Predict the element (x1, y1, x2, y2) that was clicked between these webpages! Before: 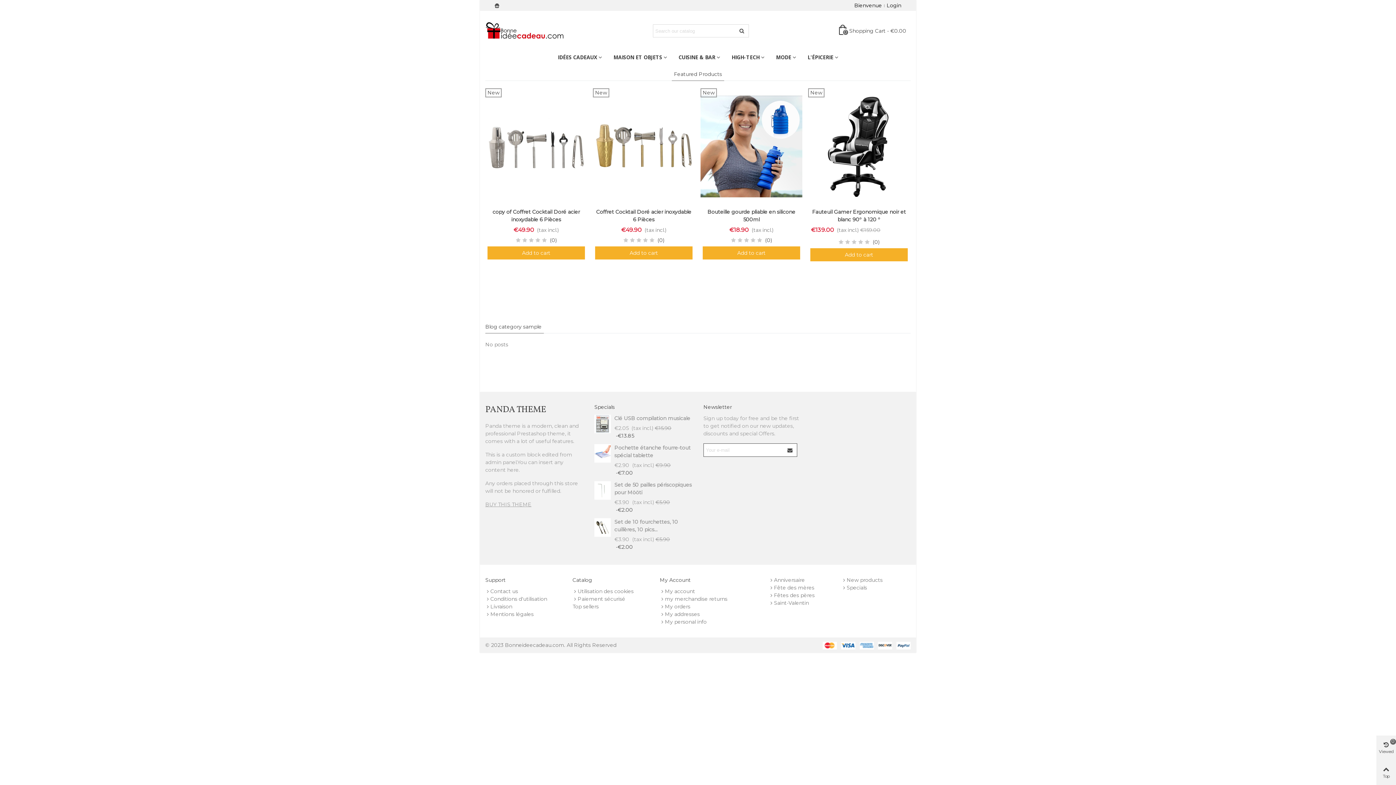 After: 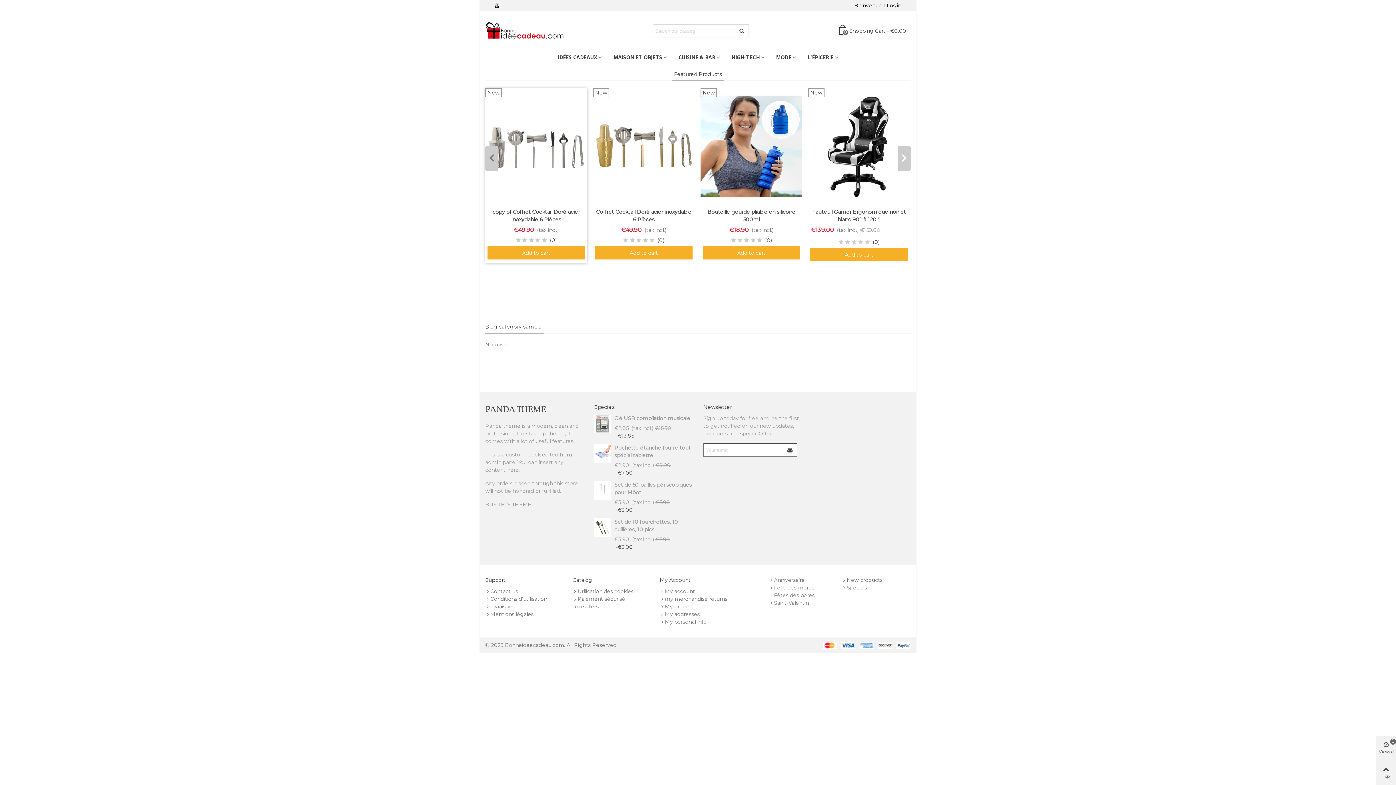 Action: bbox: (487, 246, 585, 259) label: Add to cart